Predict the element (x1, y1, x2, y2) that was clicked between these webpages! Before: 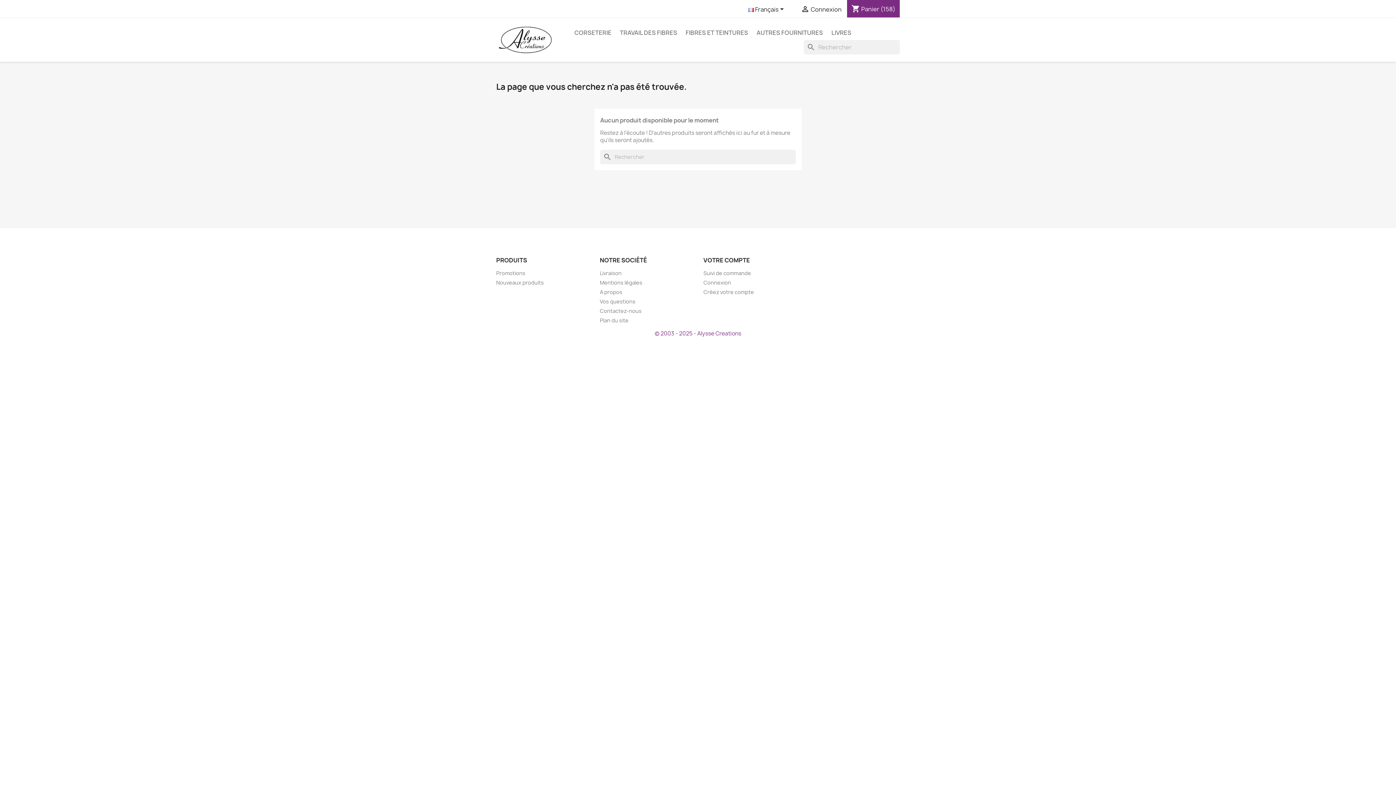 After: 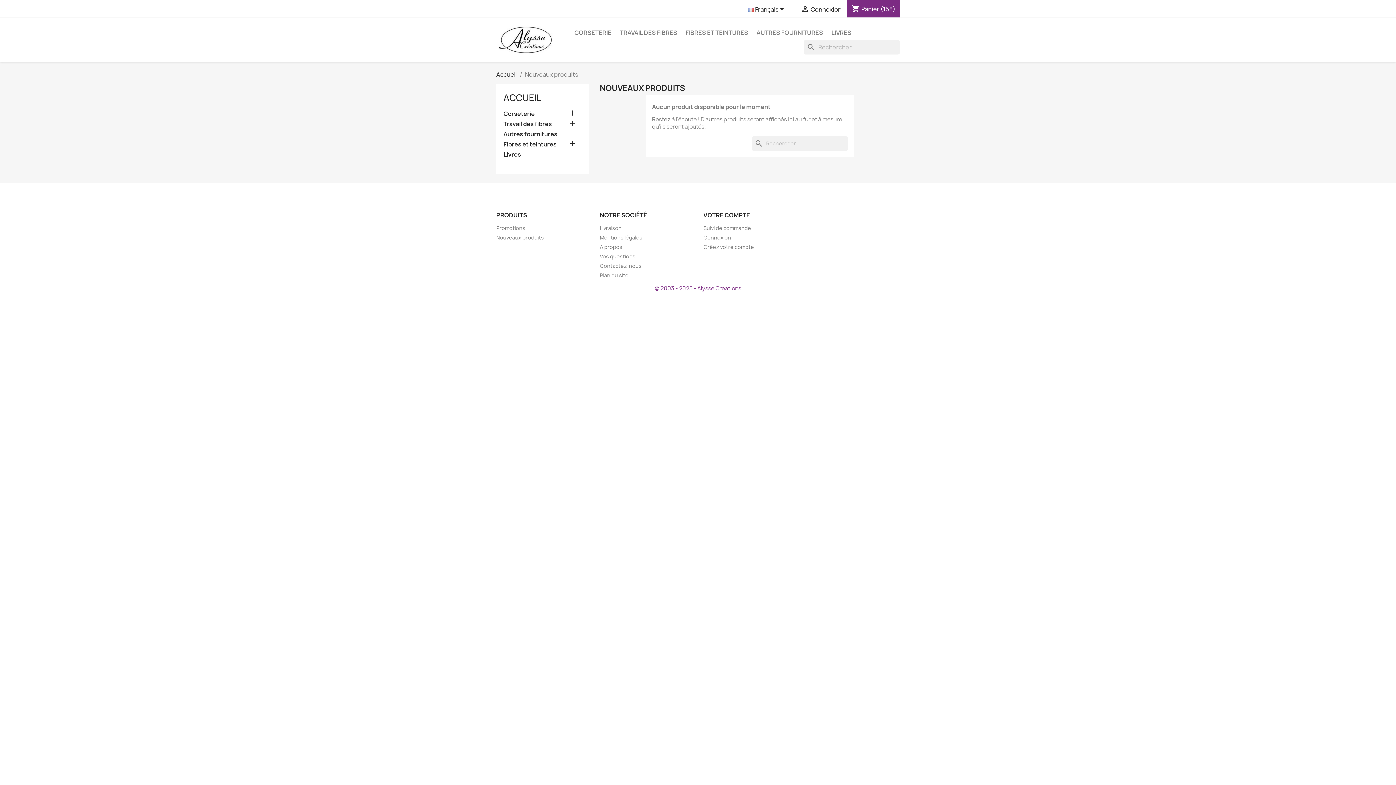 Action: bbox: (496, 279, 544, 286) label: Nouveaux produits